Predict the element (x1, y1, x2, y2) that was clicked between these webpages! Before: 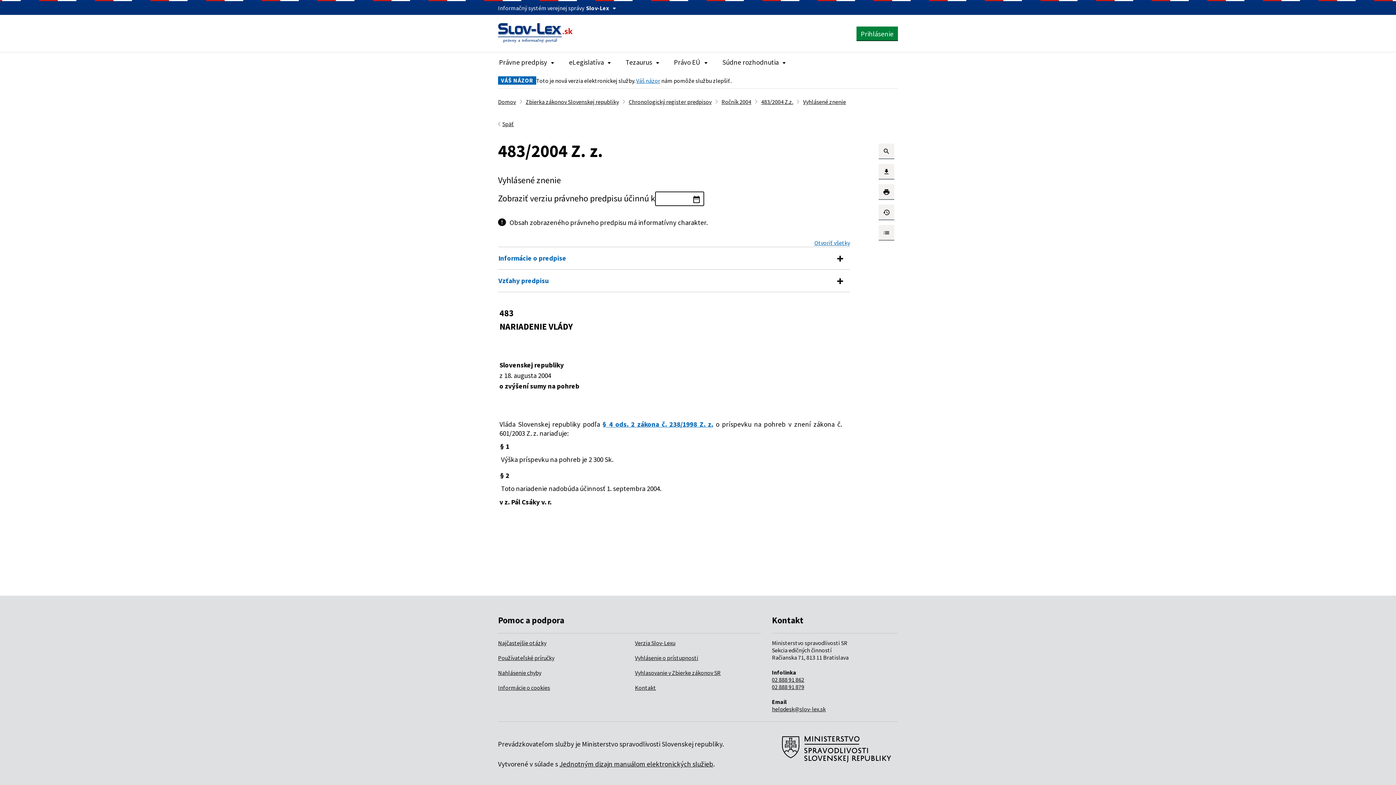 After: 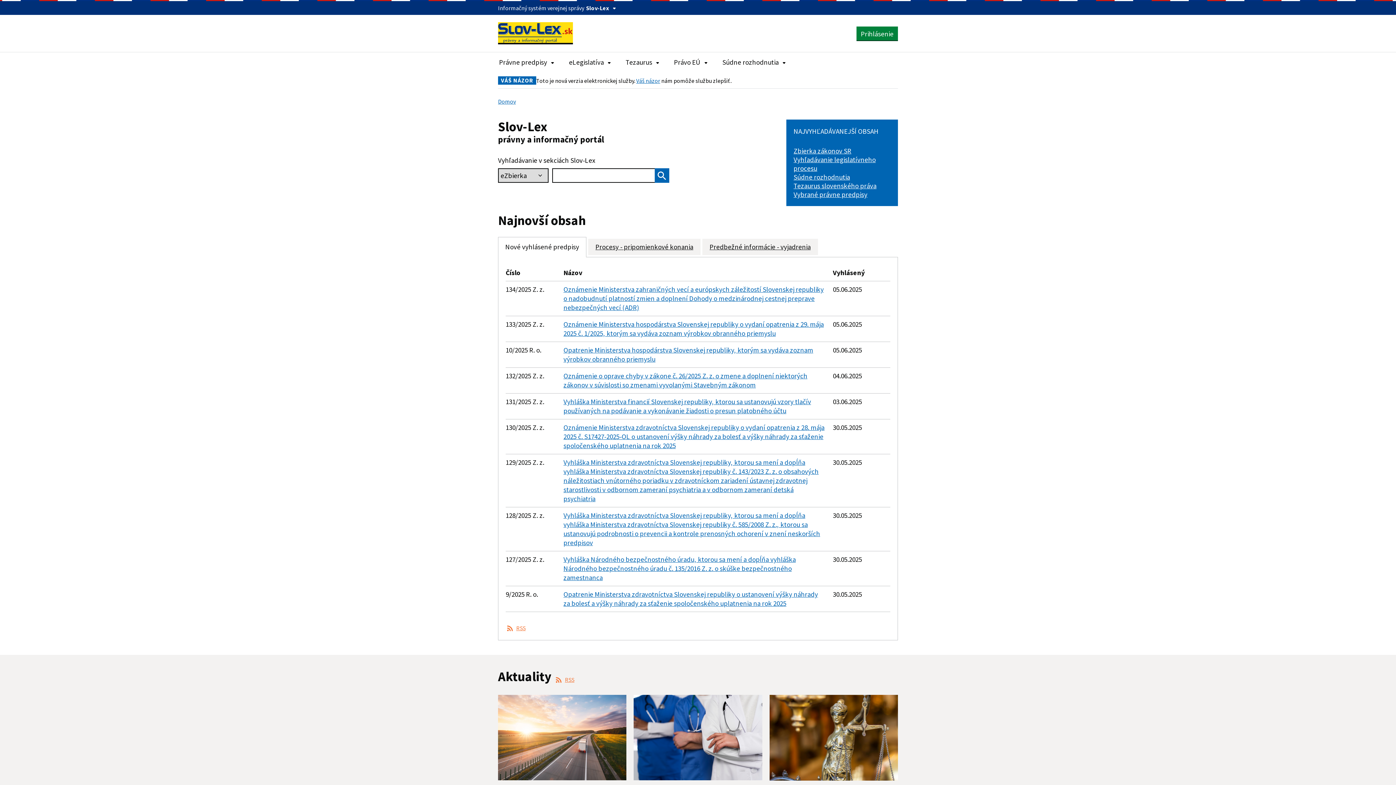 Action: bbox: (498, 22, 573, 42)